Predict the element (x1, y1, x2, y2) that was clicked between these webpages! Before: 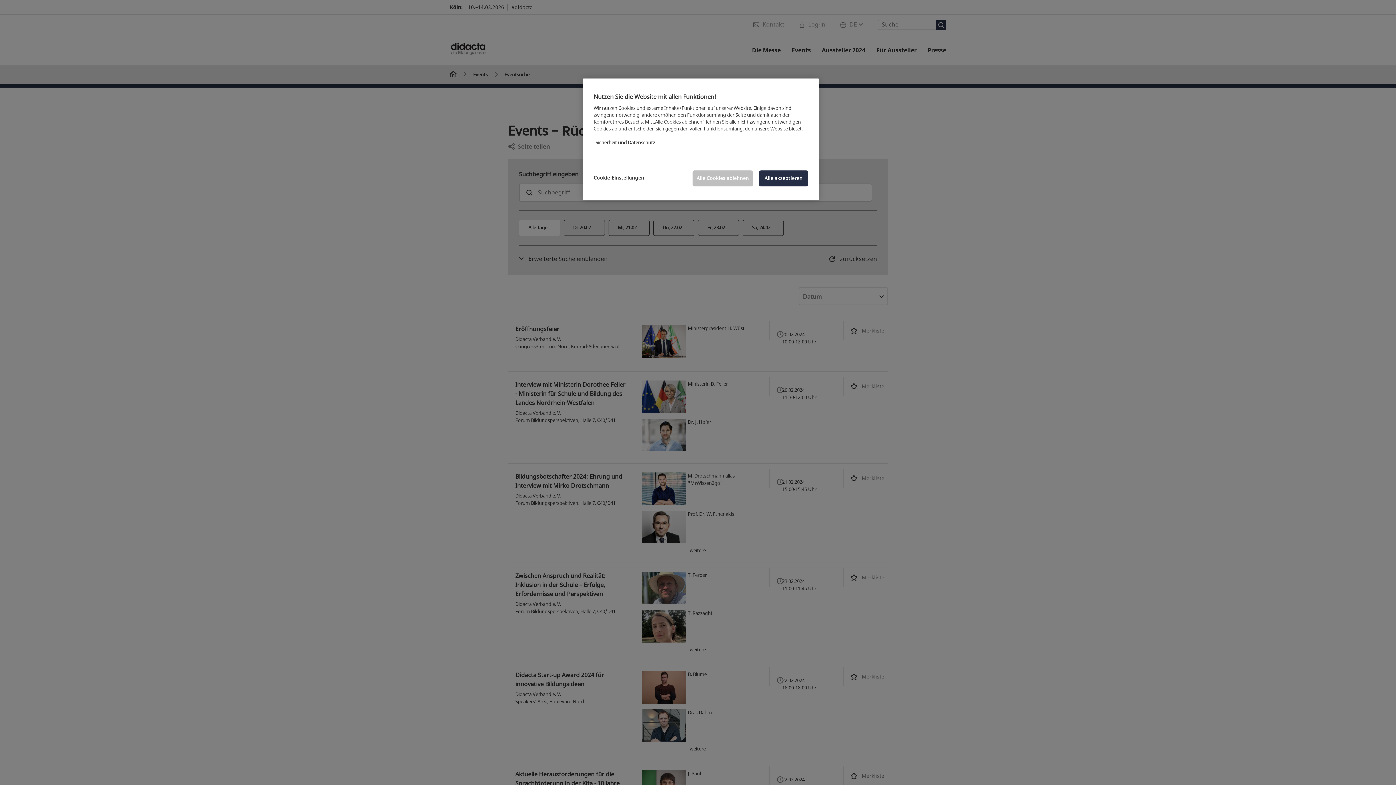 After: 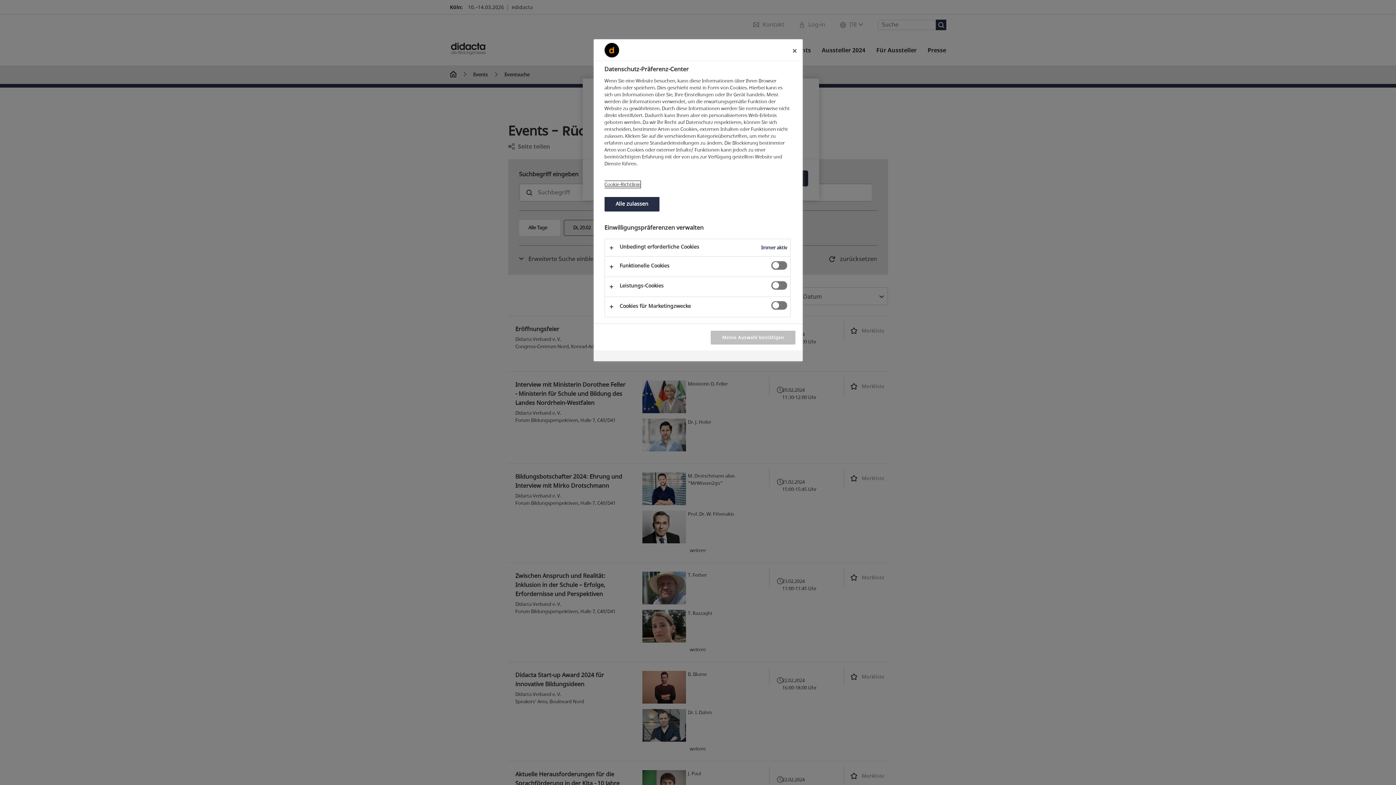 Action: bbox: (593, 170, 644, 185) label: Cookie-Einstellungen